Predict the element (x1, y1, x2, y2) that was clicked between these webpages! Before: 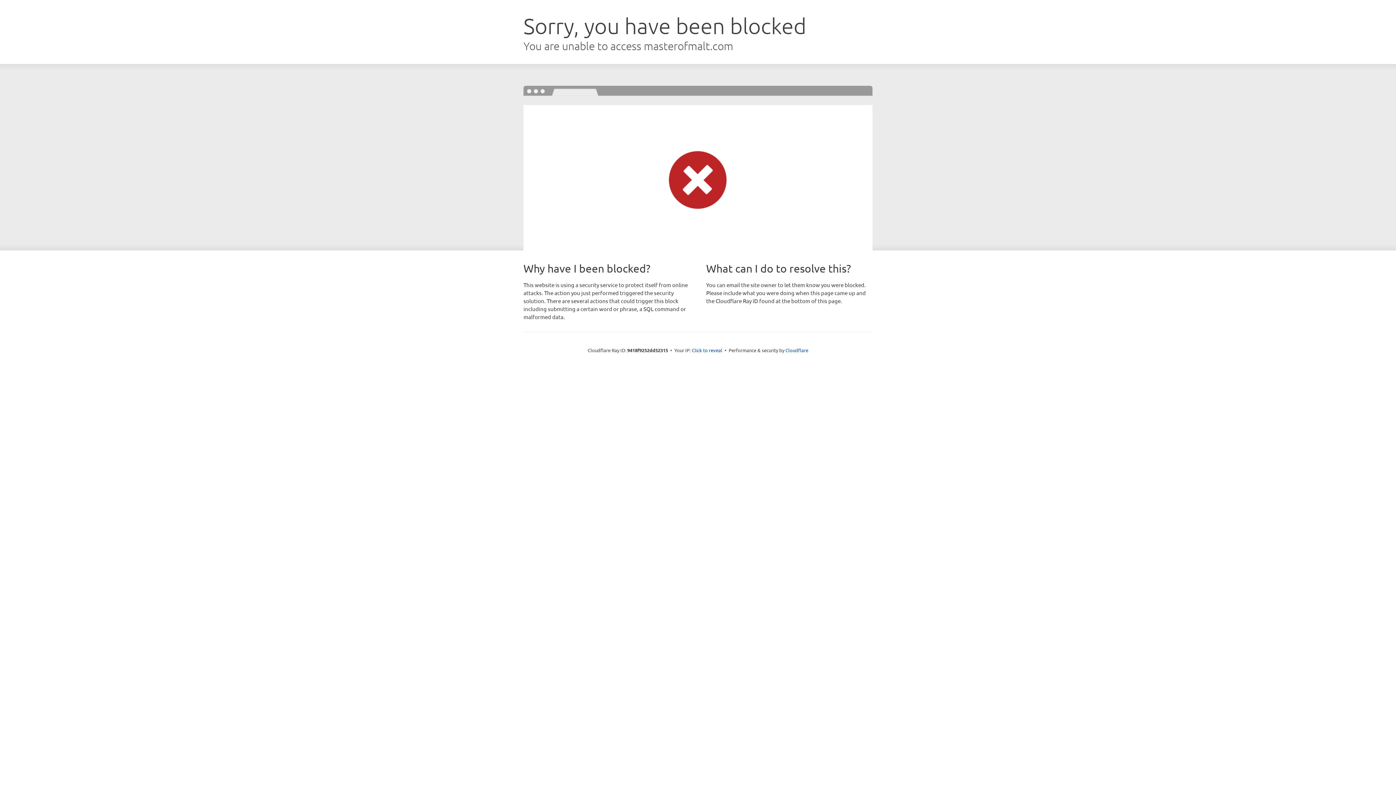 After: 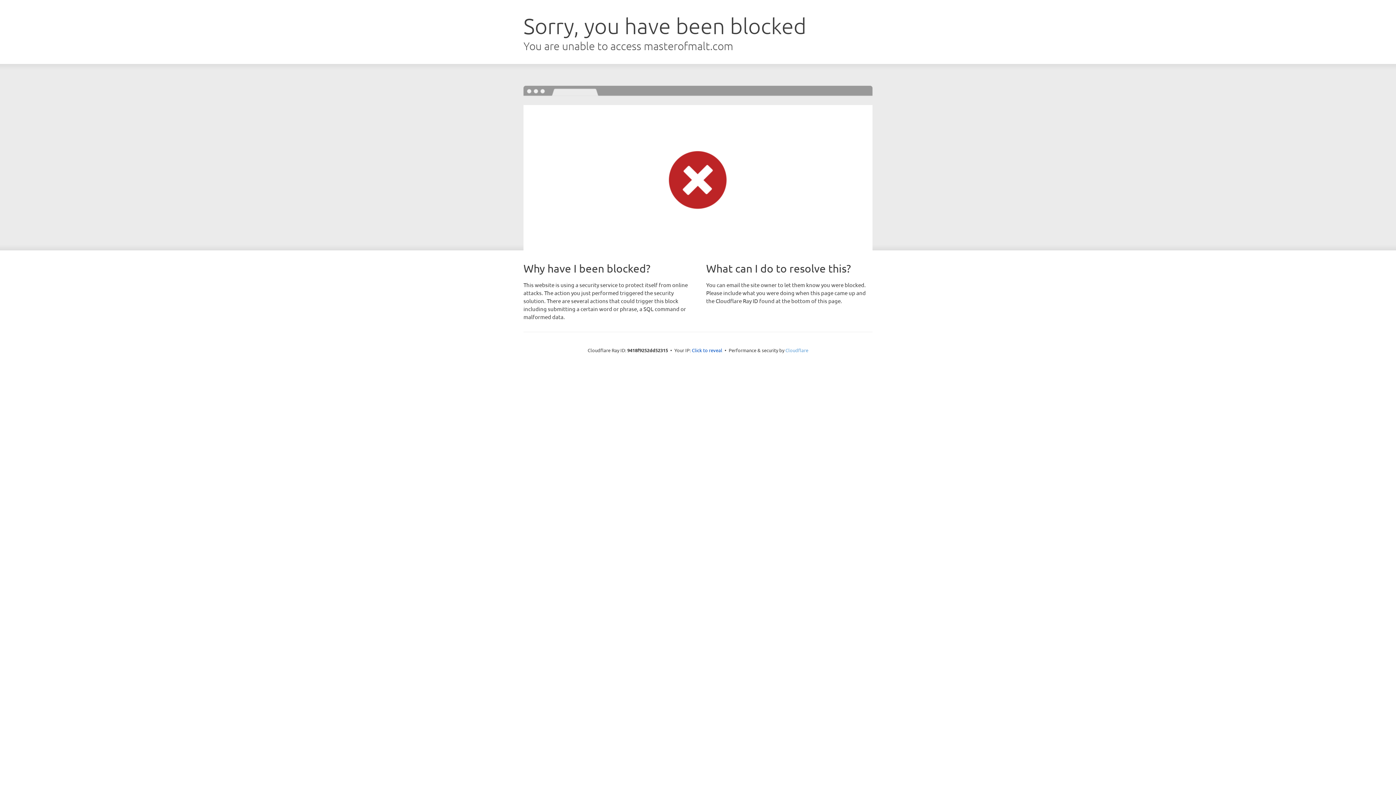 Action: label: Cloudflare bbox: (785, 347, 808, 353)